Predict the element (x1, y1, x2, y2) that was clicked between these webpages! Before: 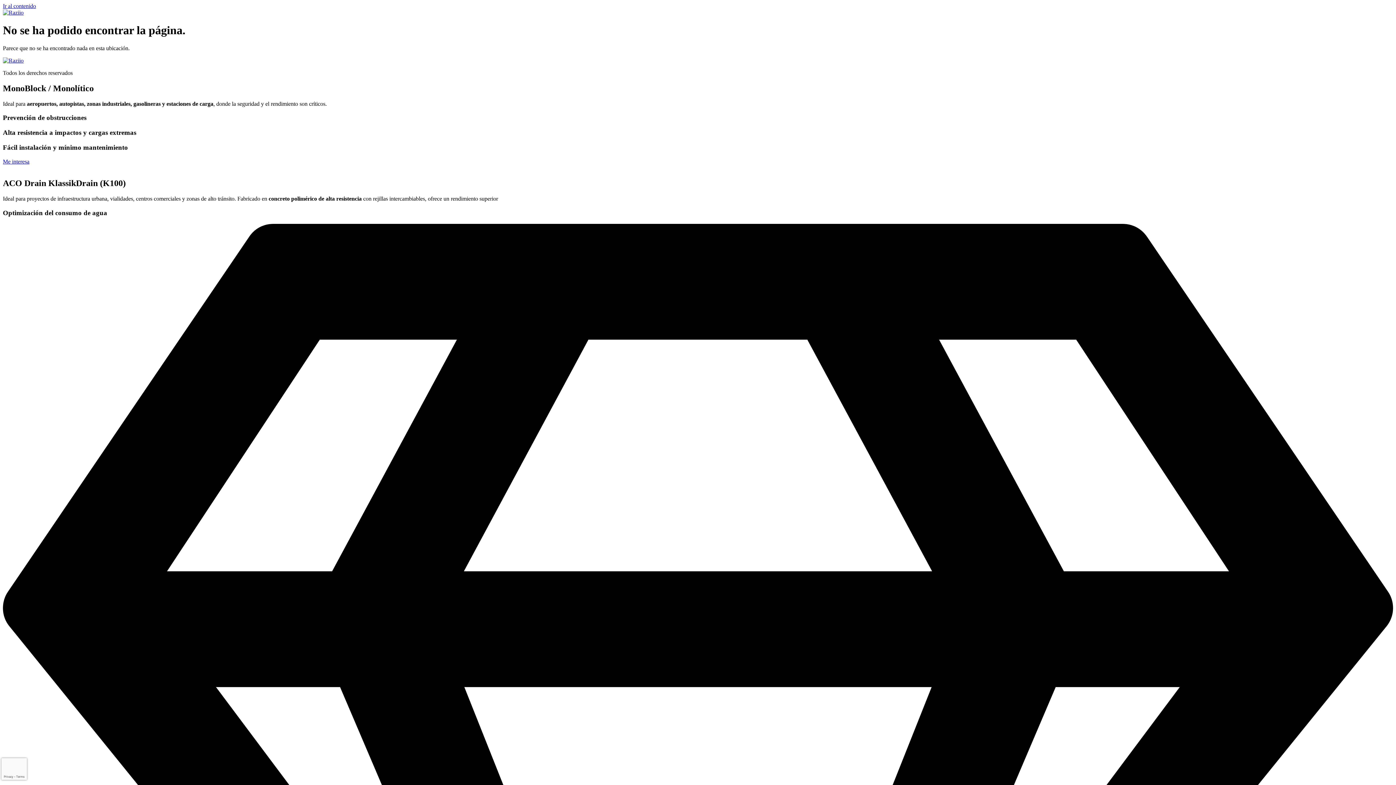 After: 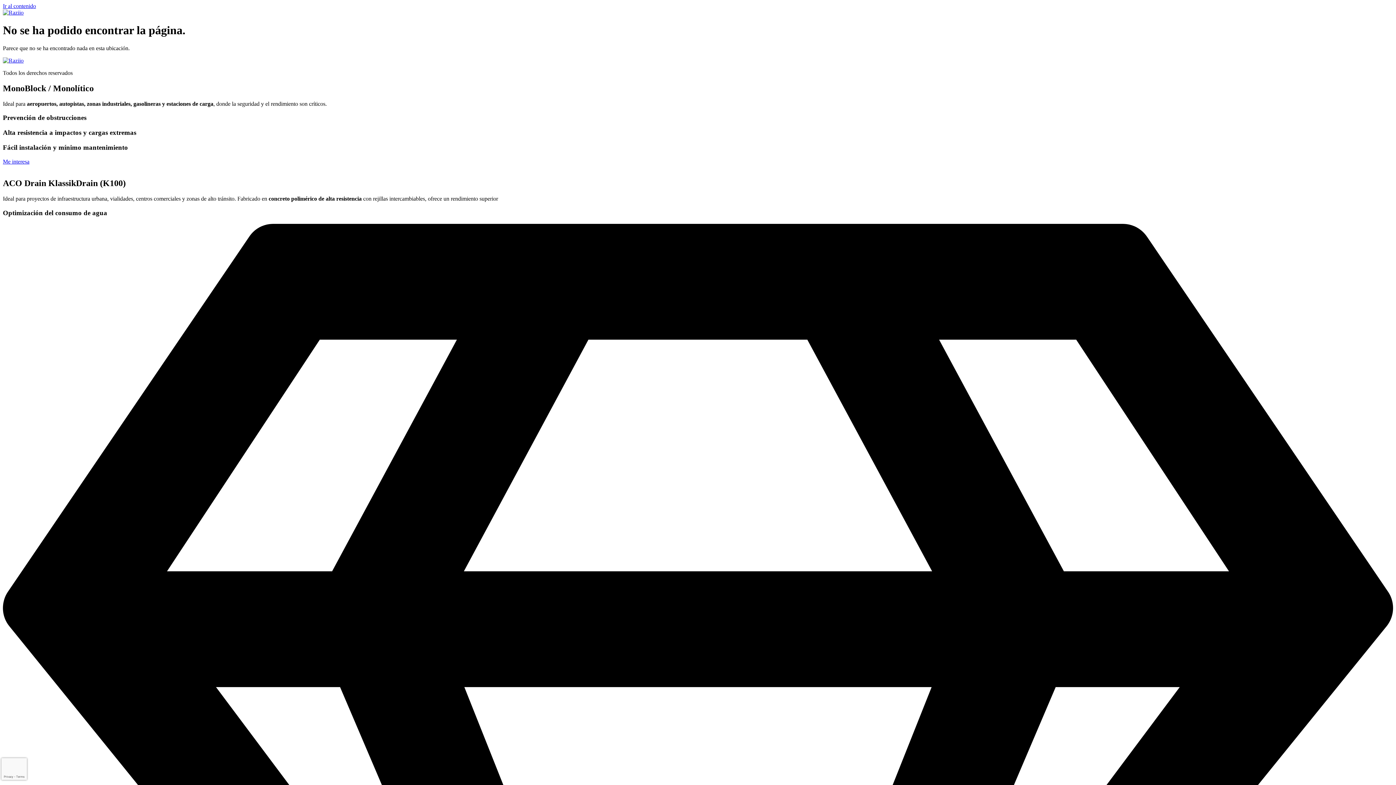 Action: label: Me interesa bbox: (2, 158, 29, 164)